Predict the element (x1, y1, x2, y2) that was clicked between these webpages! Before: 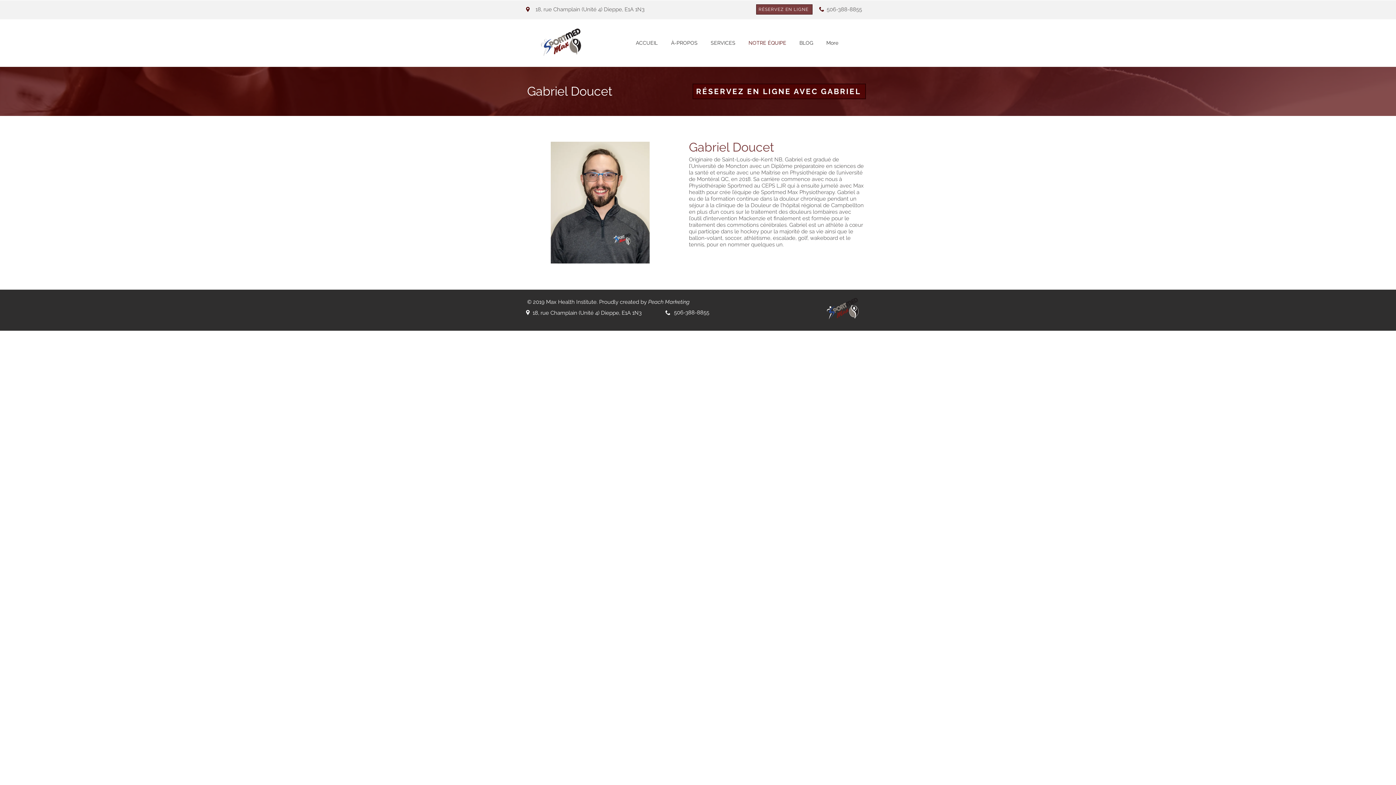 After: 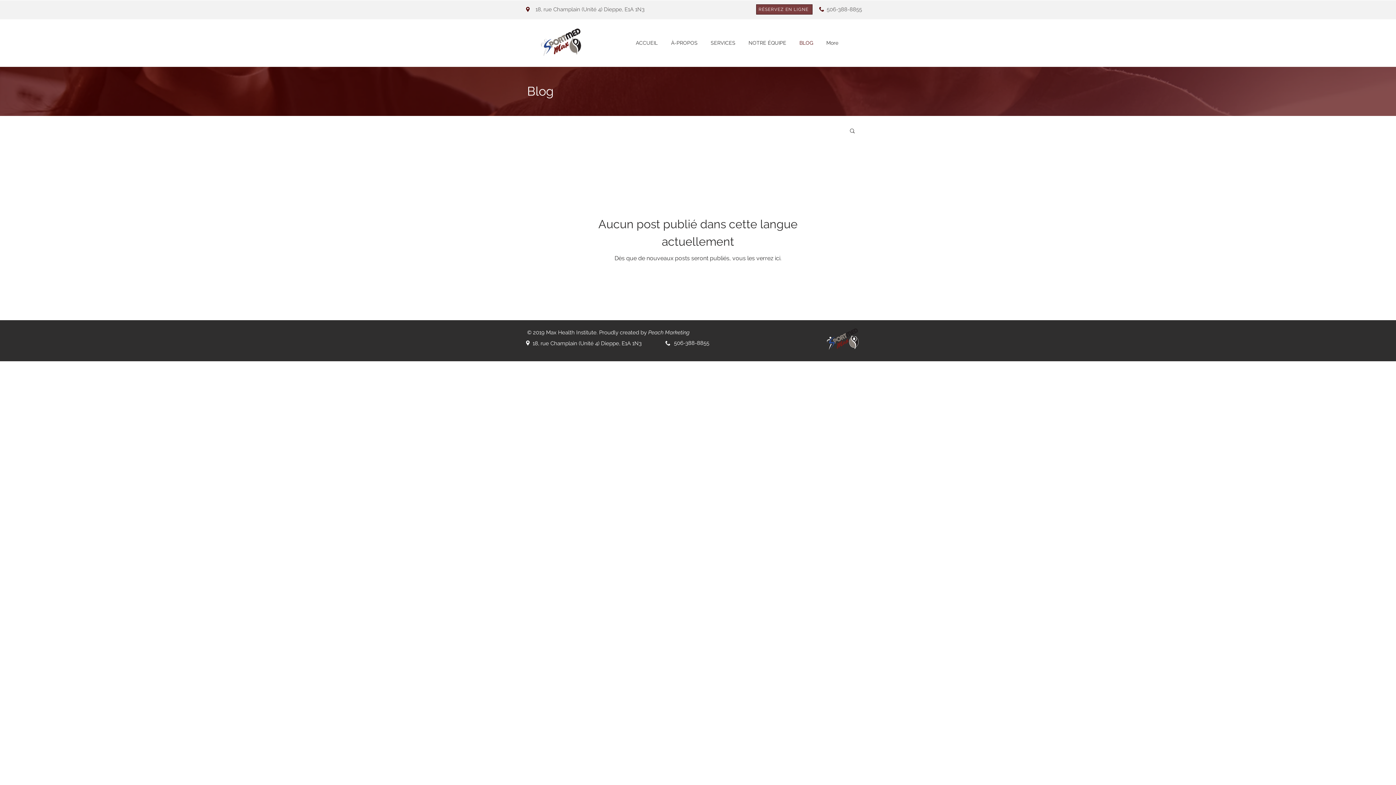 Action: label: BLOG bbox: (794, 36, 821, 49)